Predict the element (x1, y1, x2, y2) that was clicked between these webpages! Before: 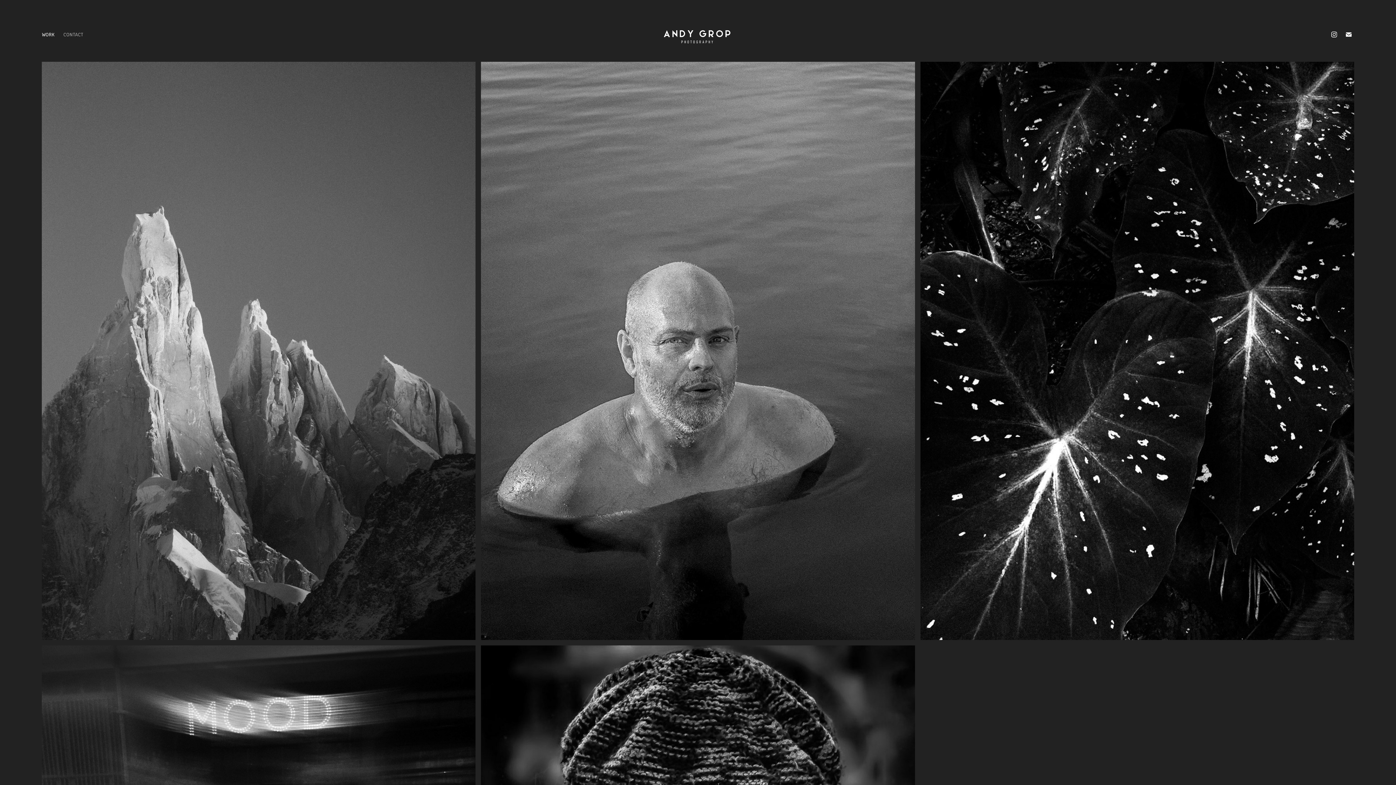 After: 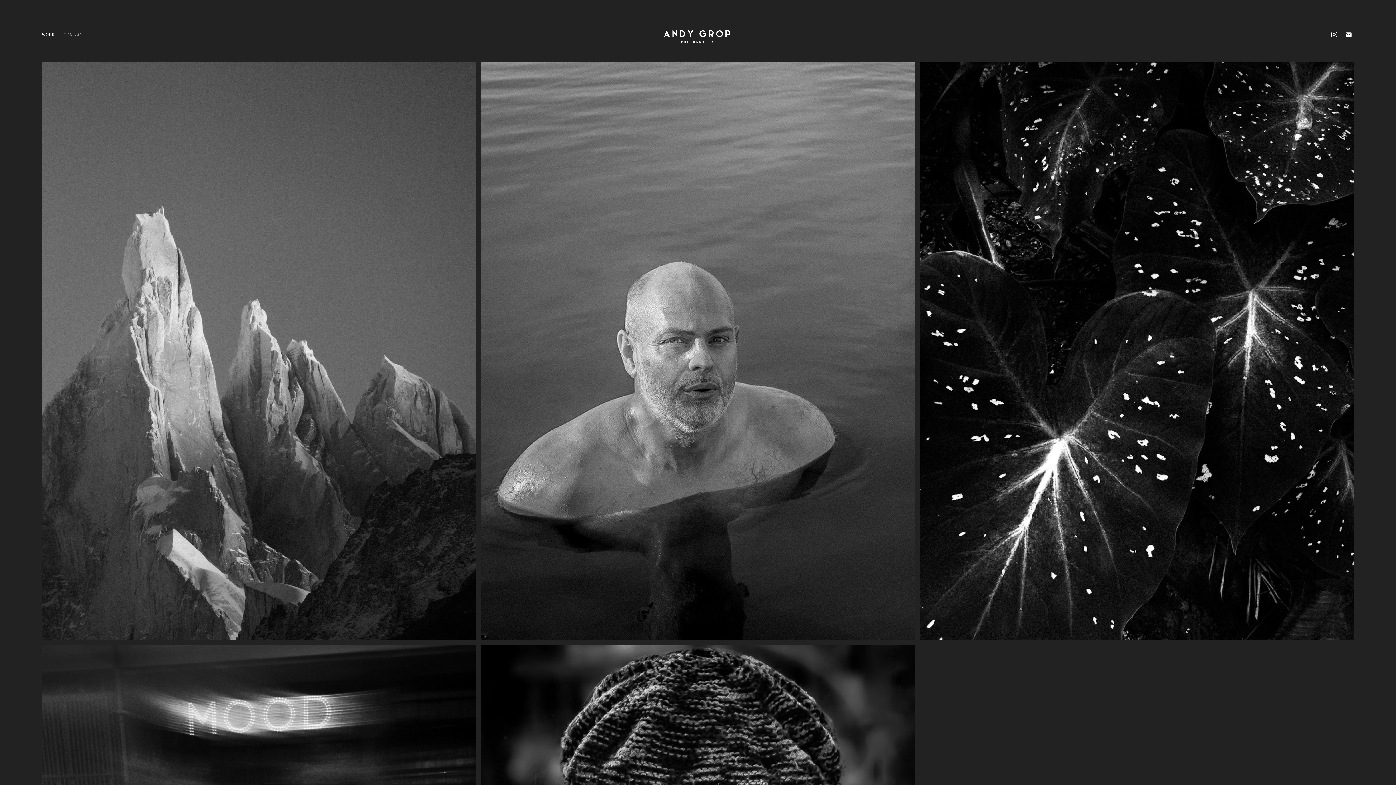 Action: bbox: (635, 7, 761, 61)